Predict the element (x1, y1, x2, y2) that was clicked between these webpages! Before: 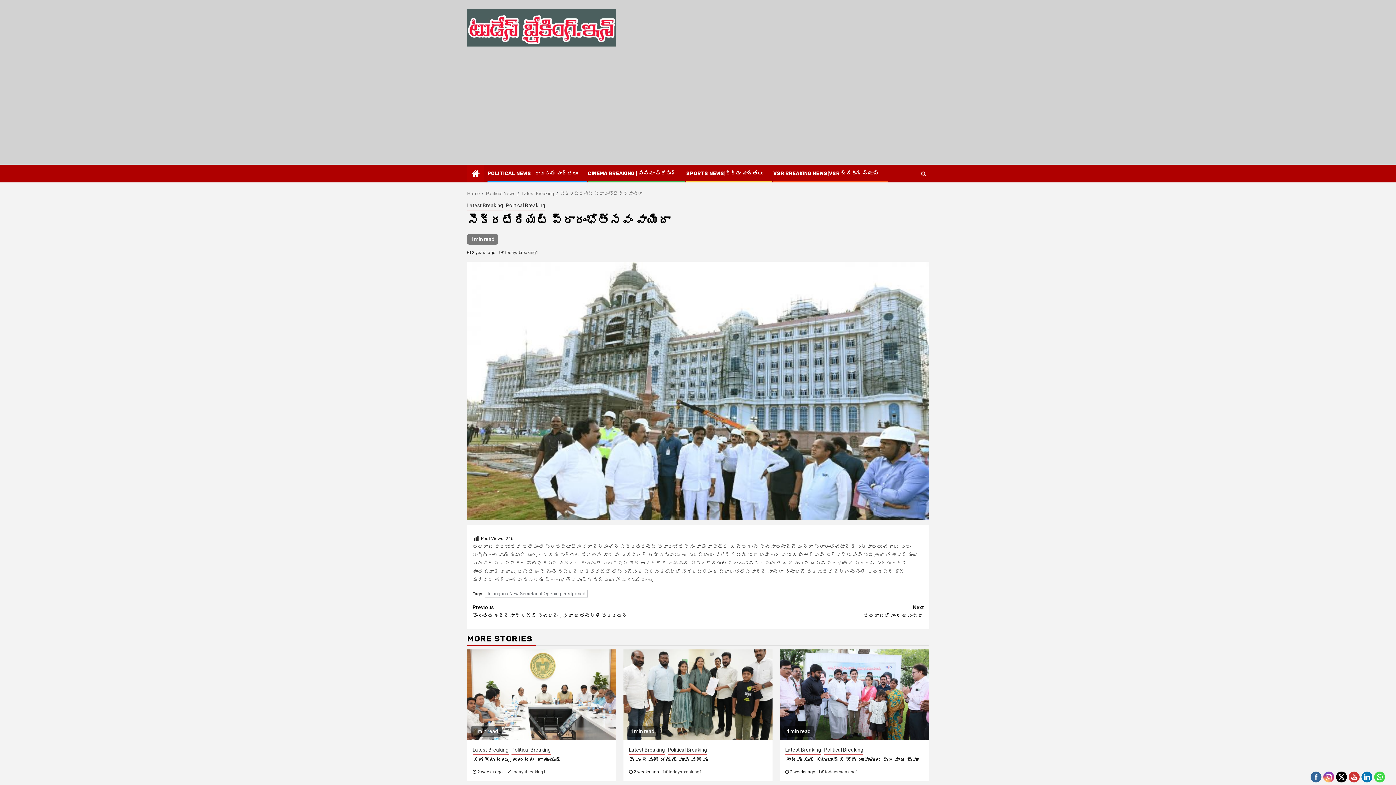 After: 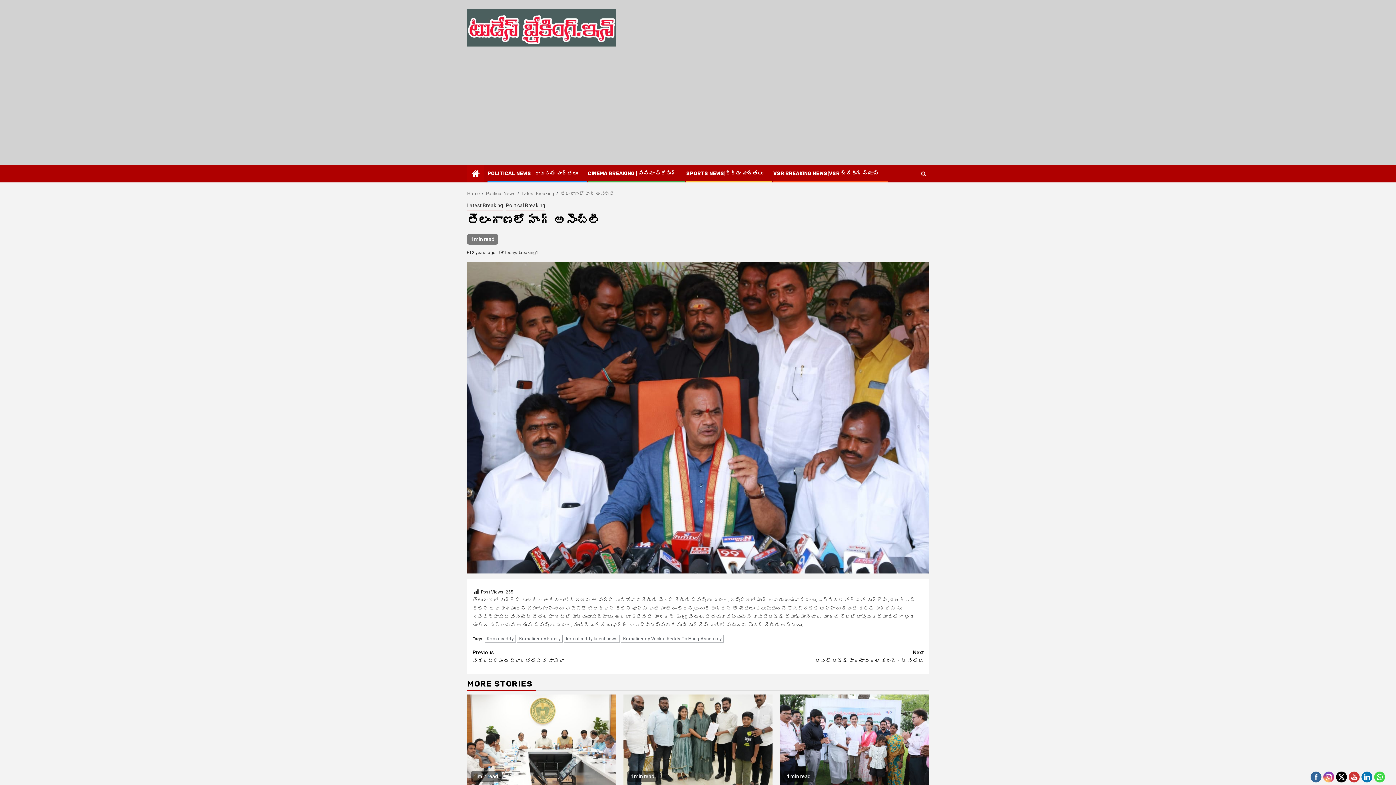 Action: bbox: (698, 603, 923, 620) label: Next
తెలంగాణలో హంగ్ అసెంబ్లీ